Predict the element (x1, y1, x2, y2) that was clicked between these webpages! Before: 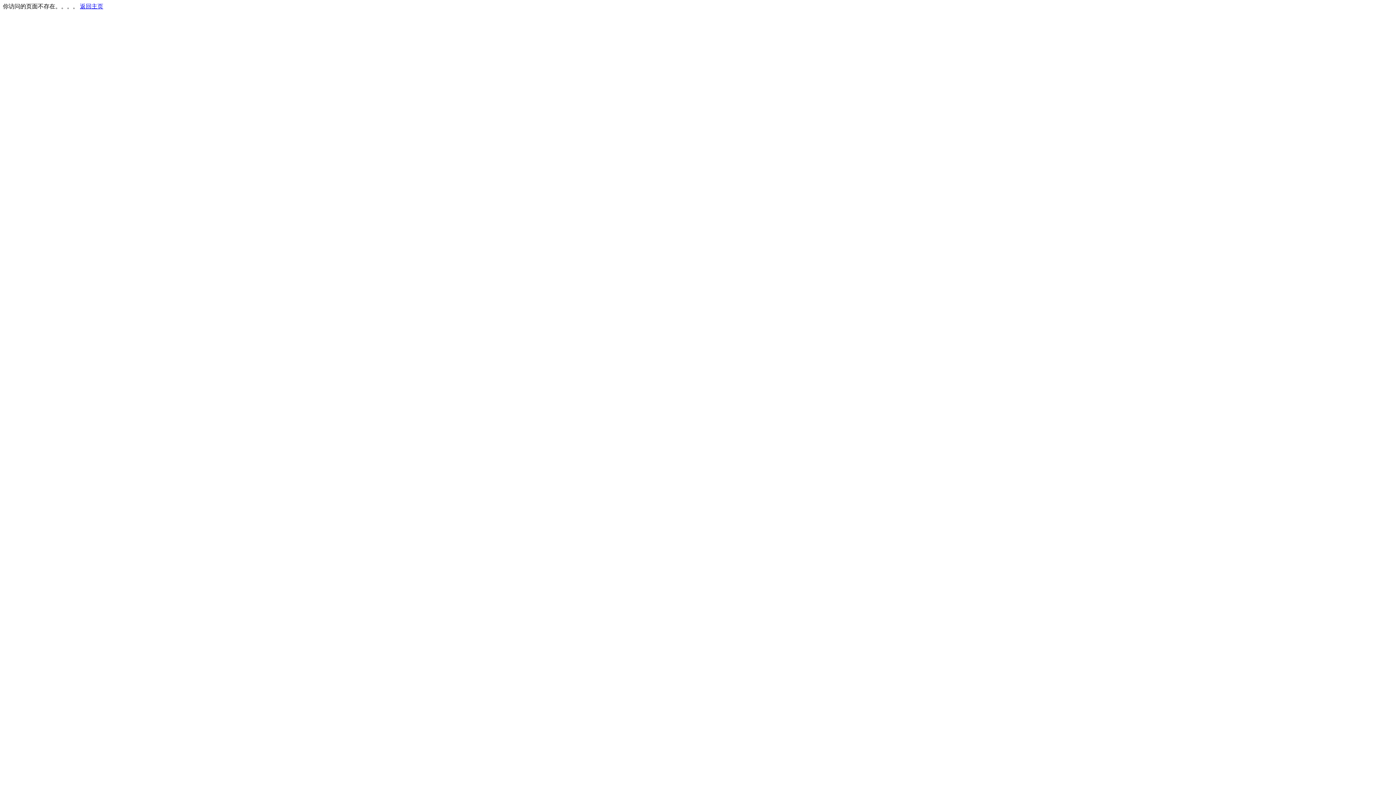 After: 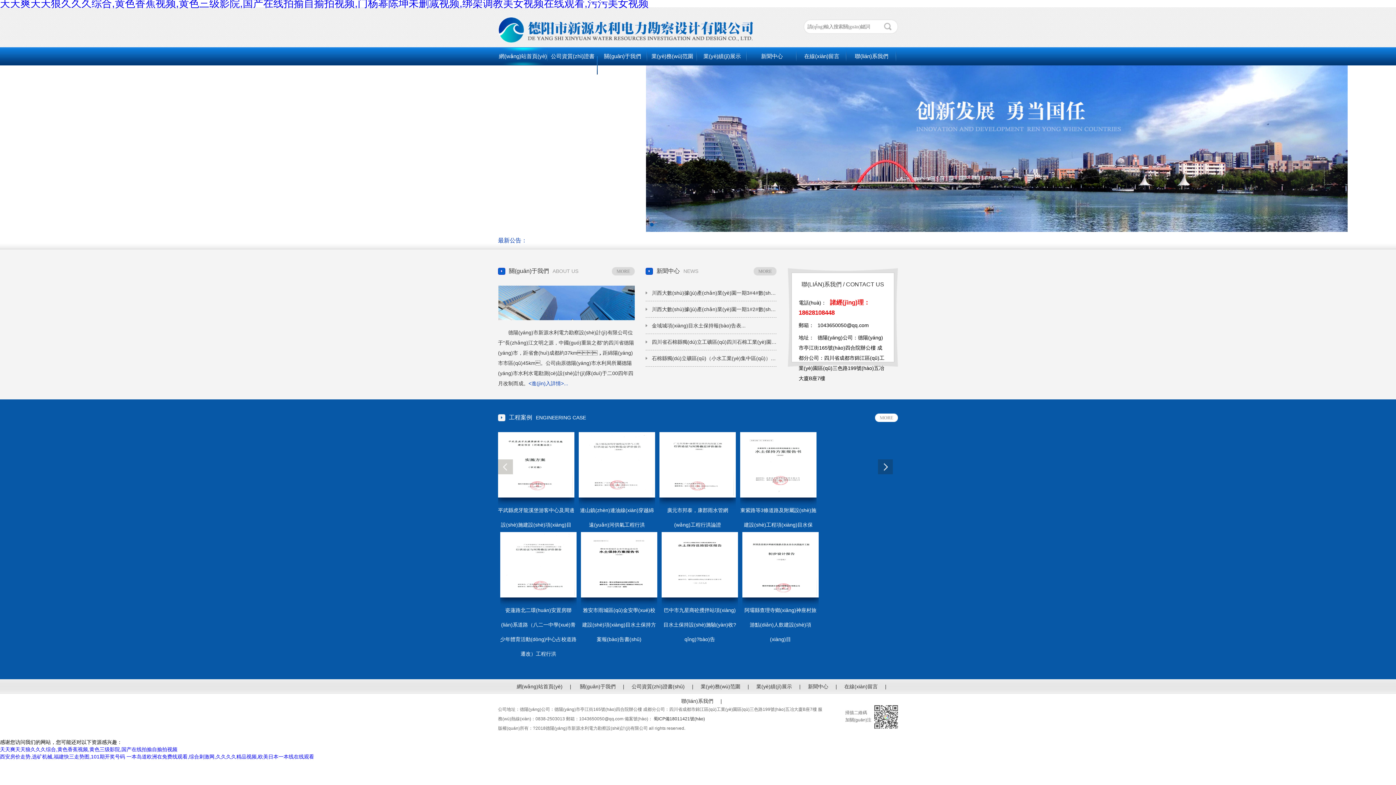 Action: label: 返回主页 bbox: (80, 3, 103, 9)